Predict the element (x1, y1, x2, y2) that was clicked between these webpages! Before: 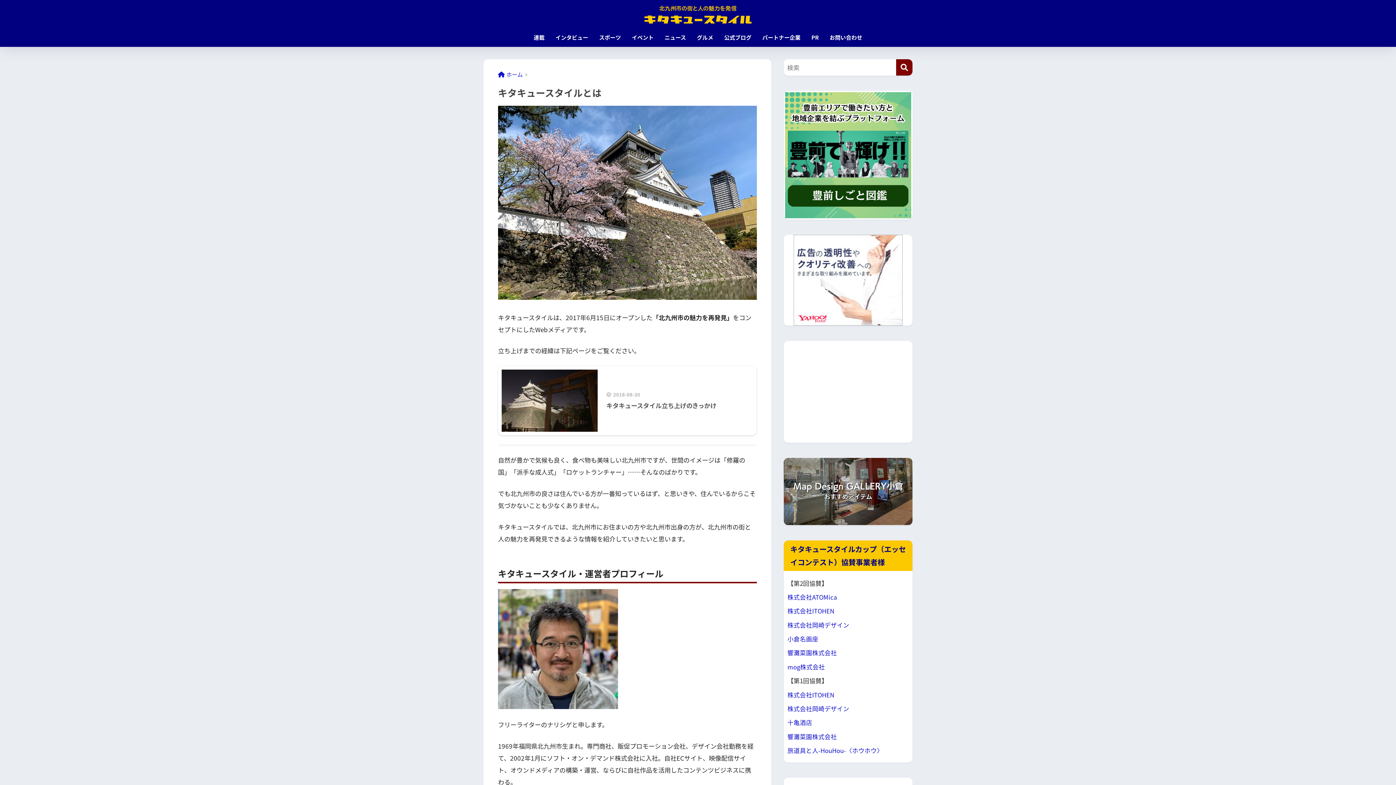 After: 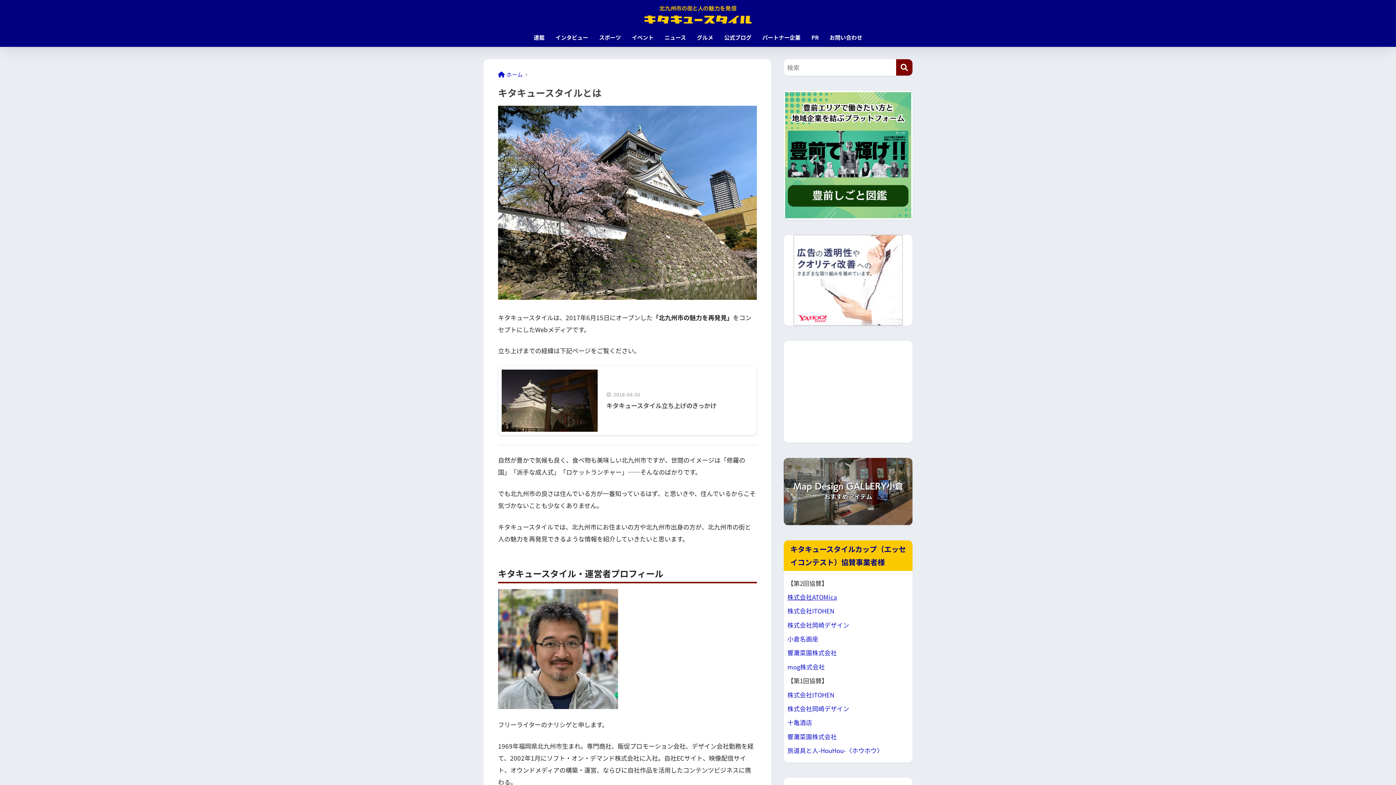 Action: label: 株式会社ATOMica bbox: (787, 593, 837, 601)